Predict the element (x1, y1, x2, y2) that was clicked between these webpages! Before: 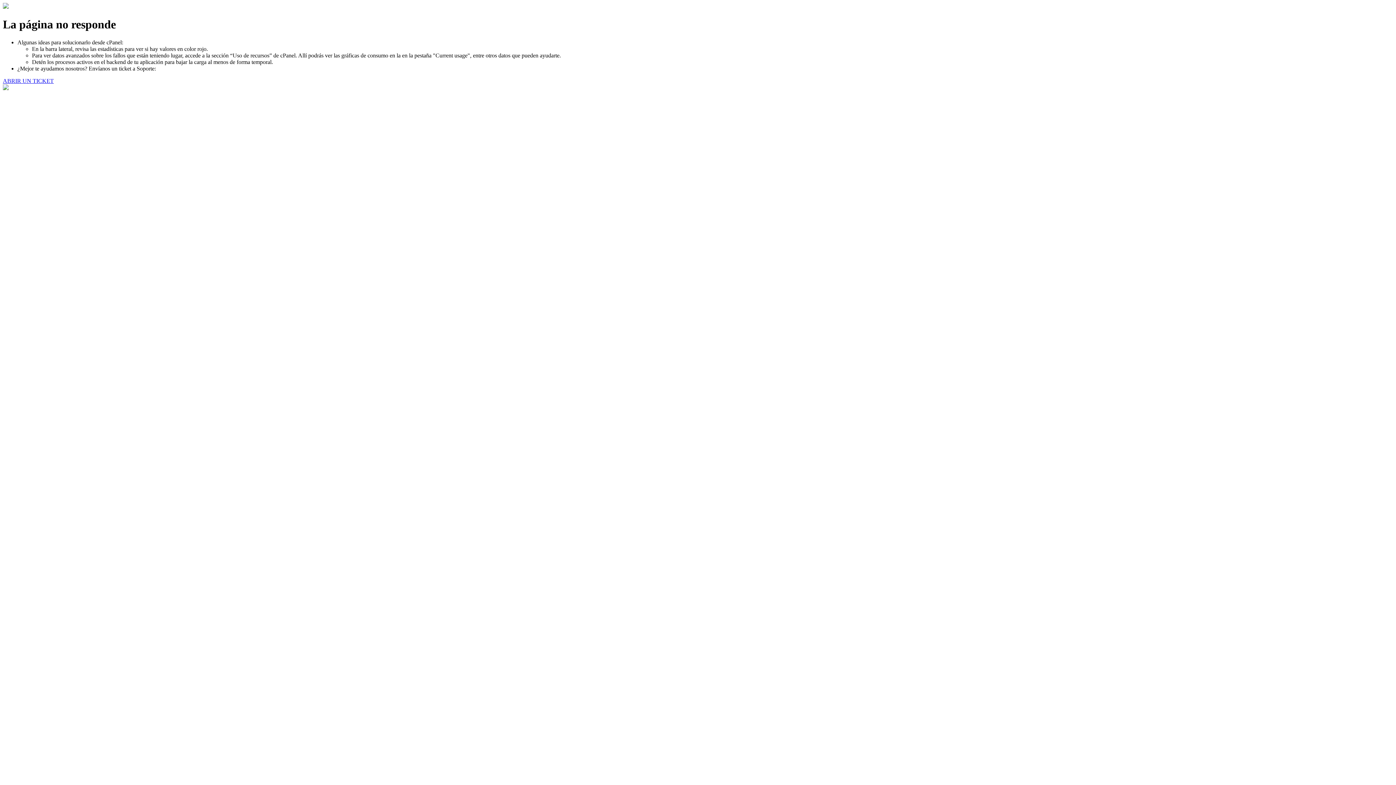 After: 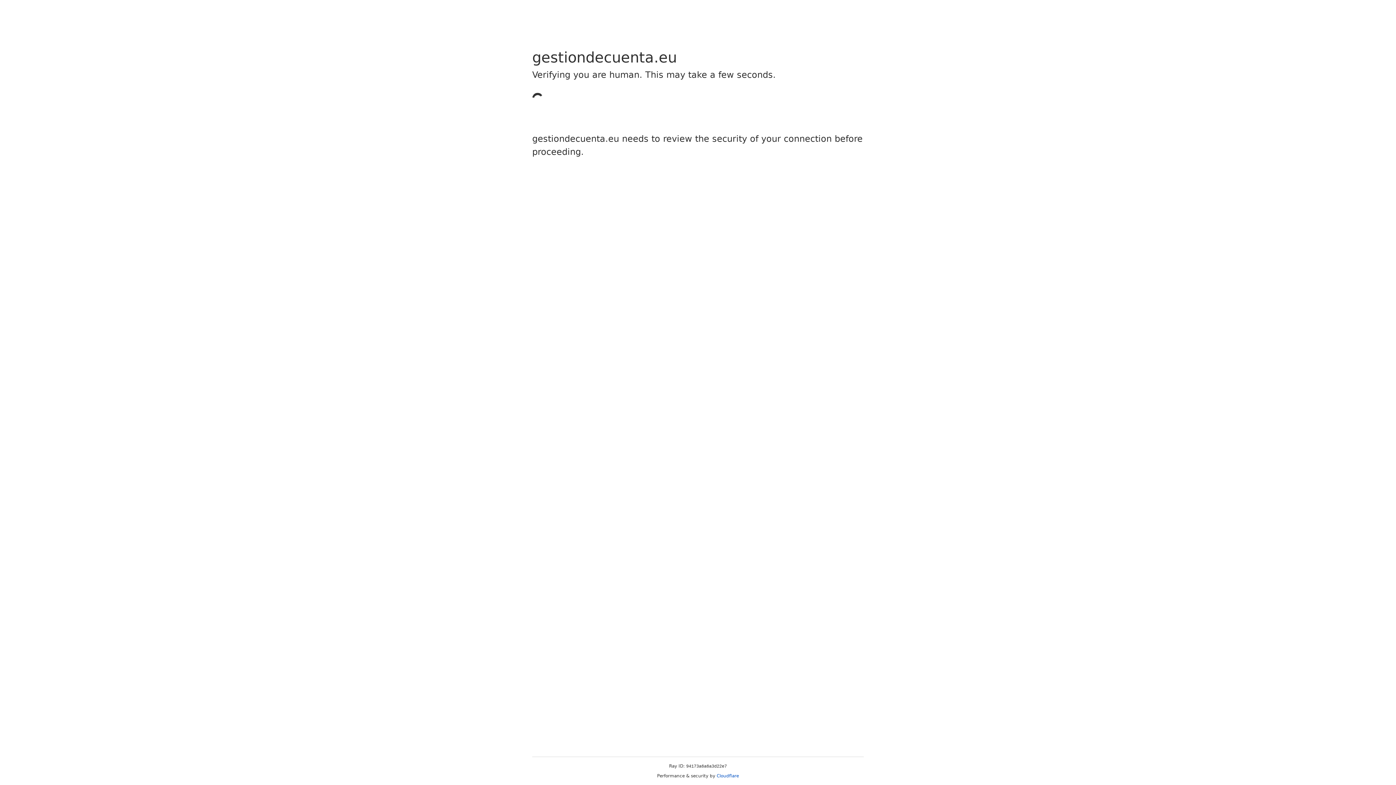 Action: label: ABRIR UN TICKET bbox: (2, 77, 53, 83)